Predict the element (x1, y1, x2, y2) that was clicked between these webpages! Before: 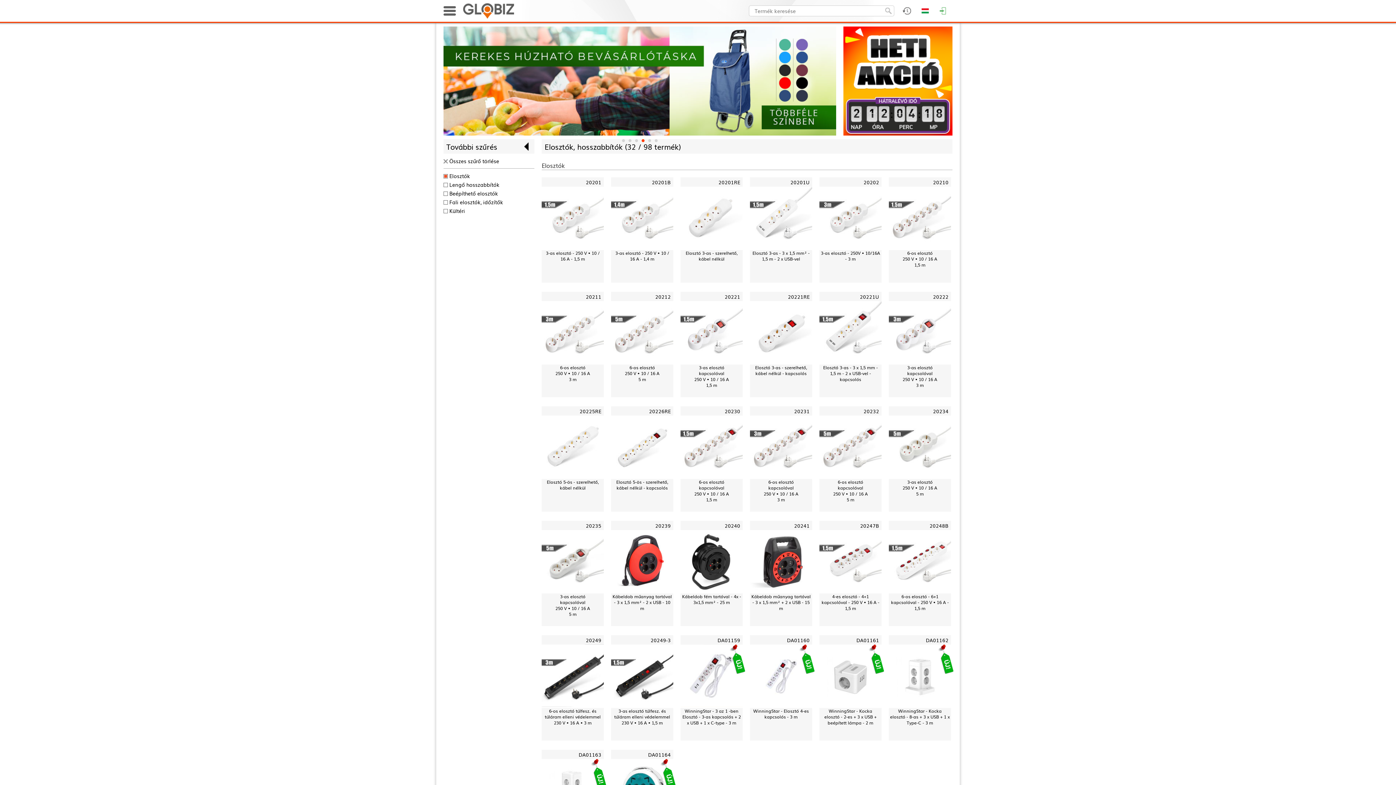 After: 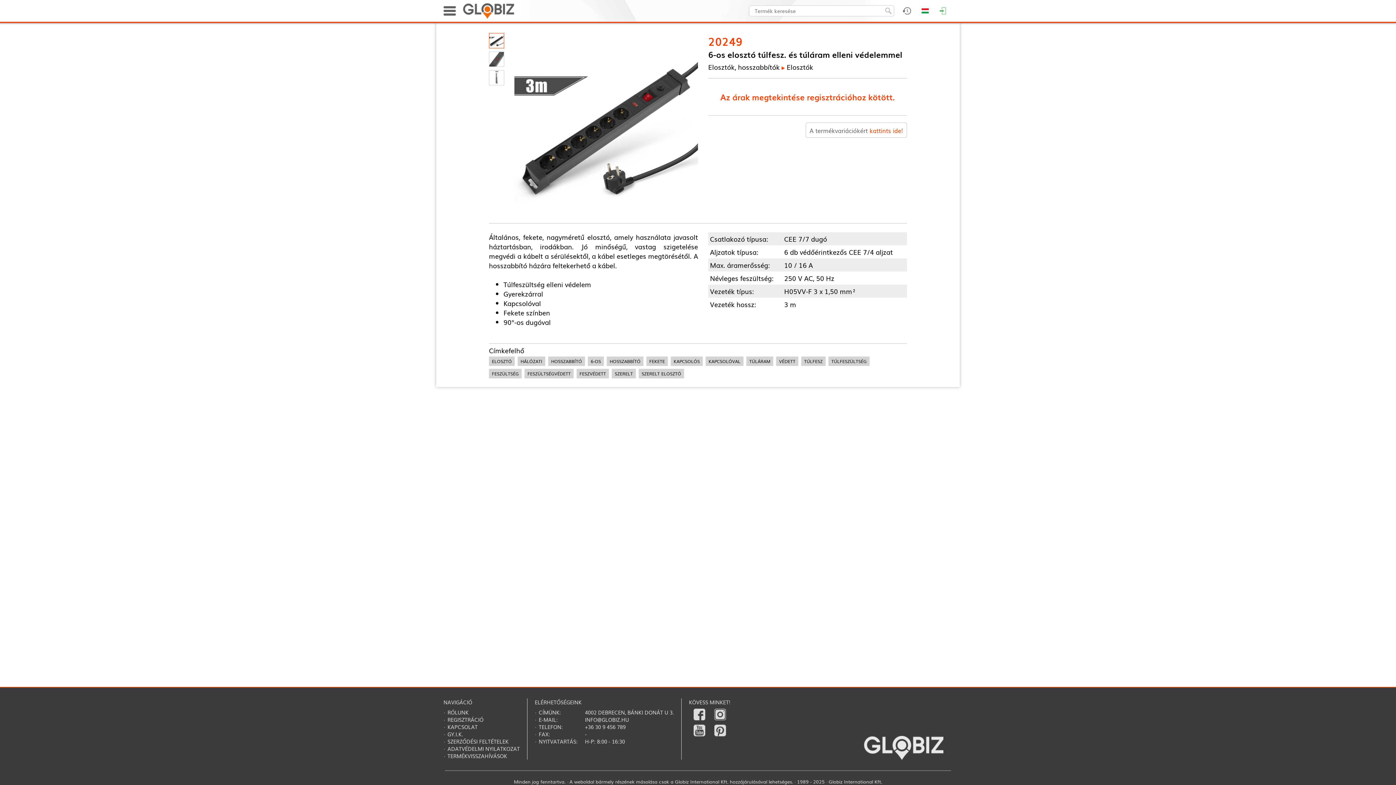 Action: bbox: (541, 708, 604, 740) label: 6-os elosztó túlfesz. és túláram elleni védelemmel
230 V • 16 A • 3 m